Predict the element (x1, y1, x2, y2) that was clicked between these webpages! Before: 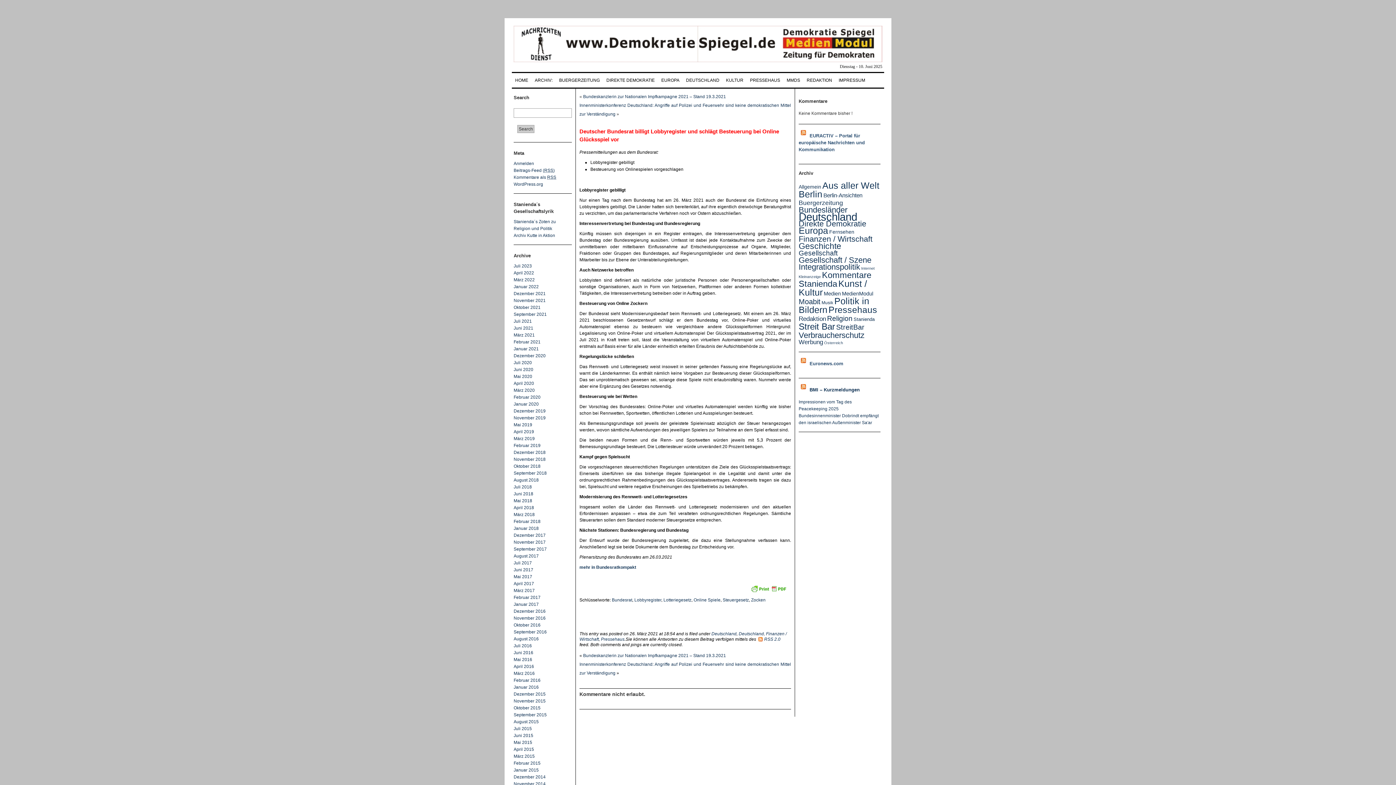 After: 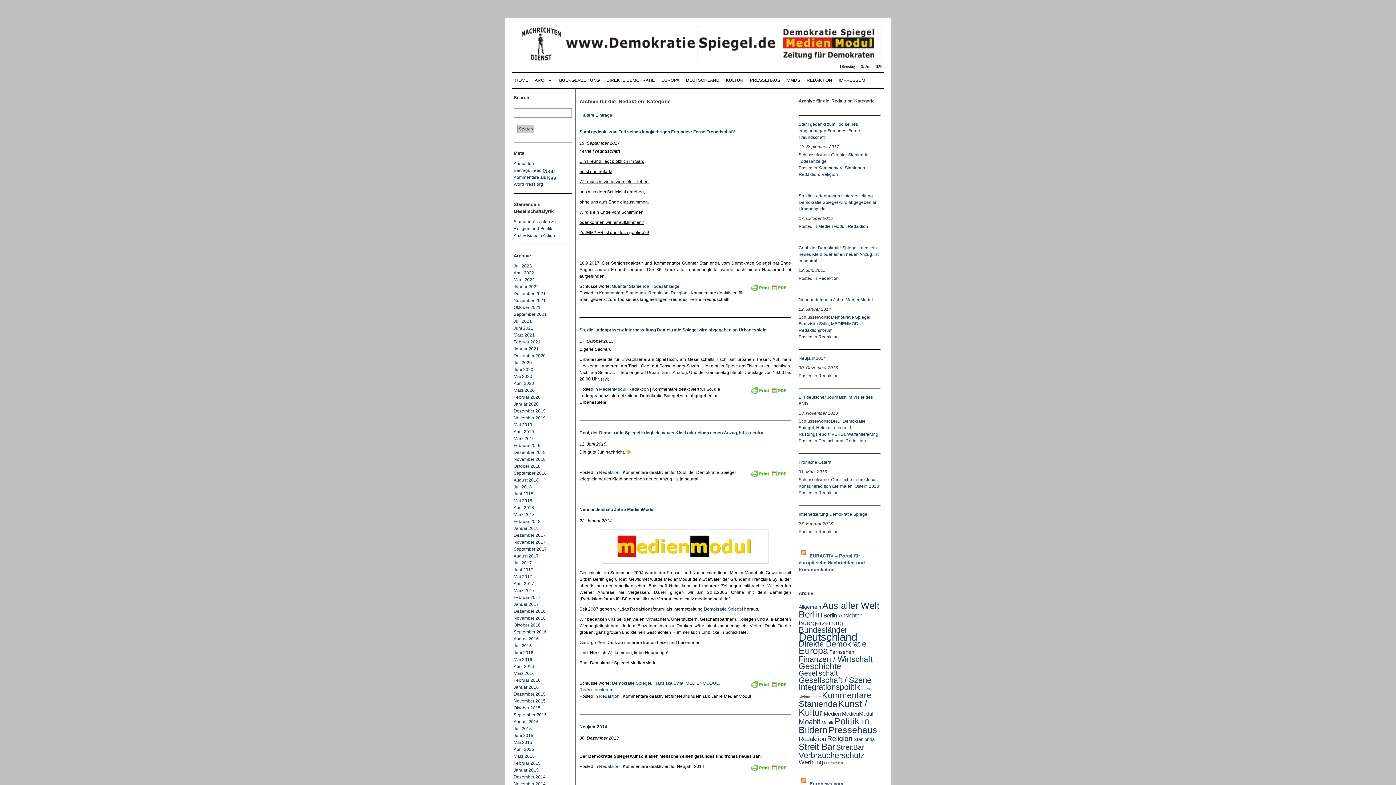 Action: label: Redaktion (13 Einträge) bbox: (798, 315, 826, 322)